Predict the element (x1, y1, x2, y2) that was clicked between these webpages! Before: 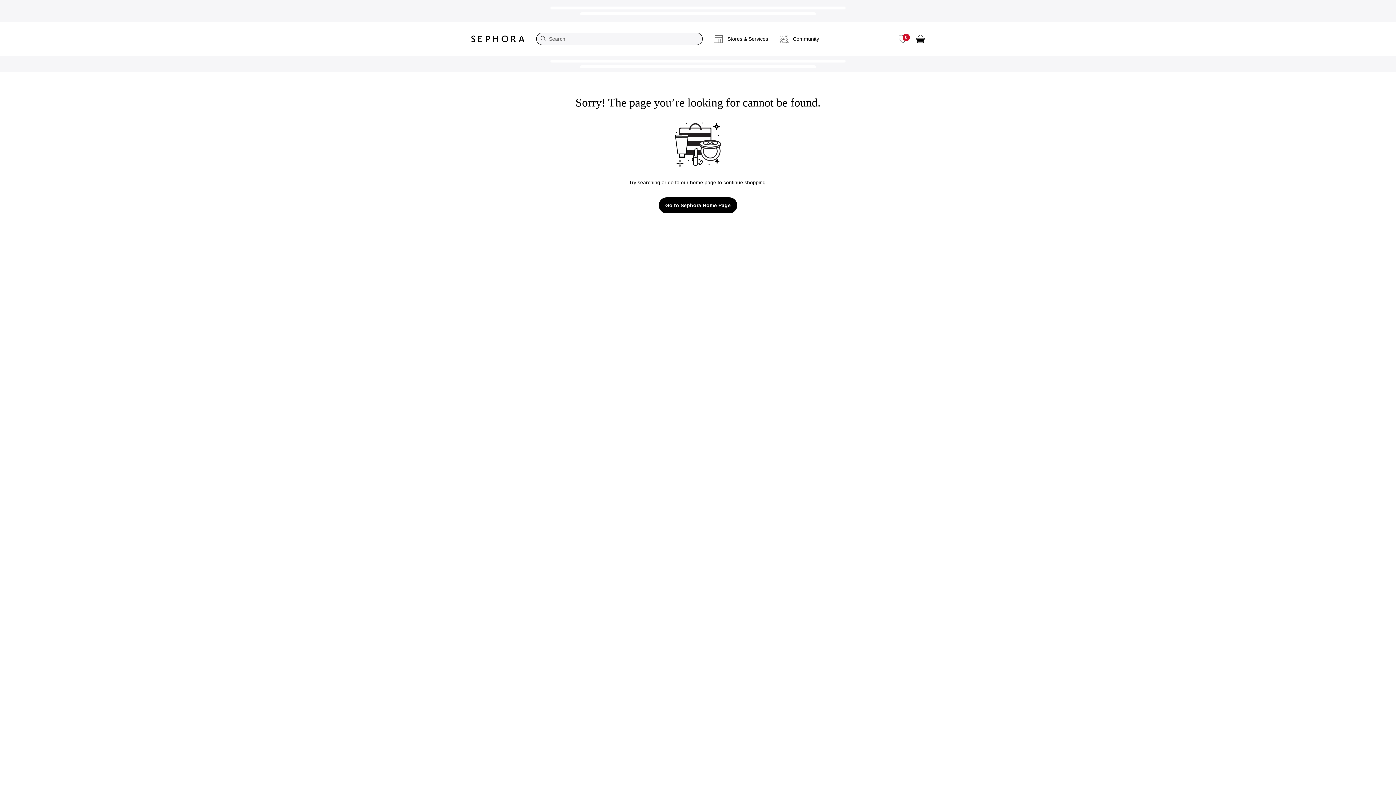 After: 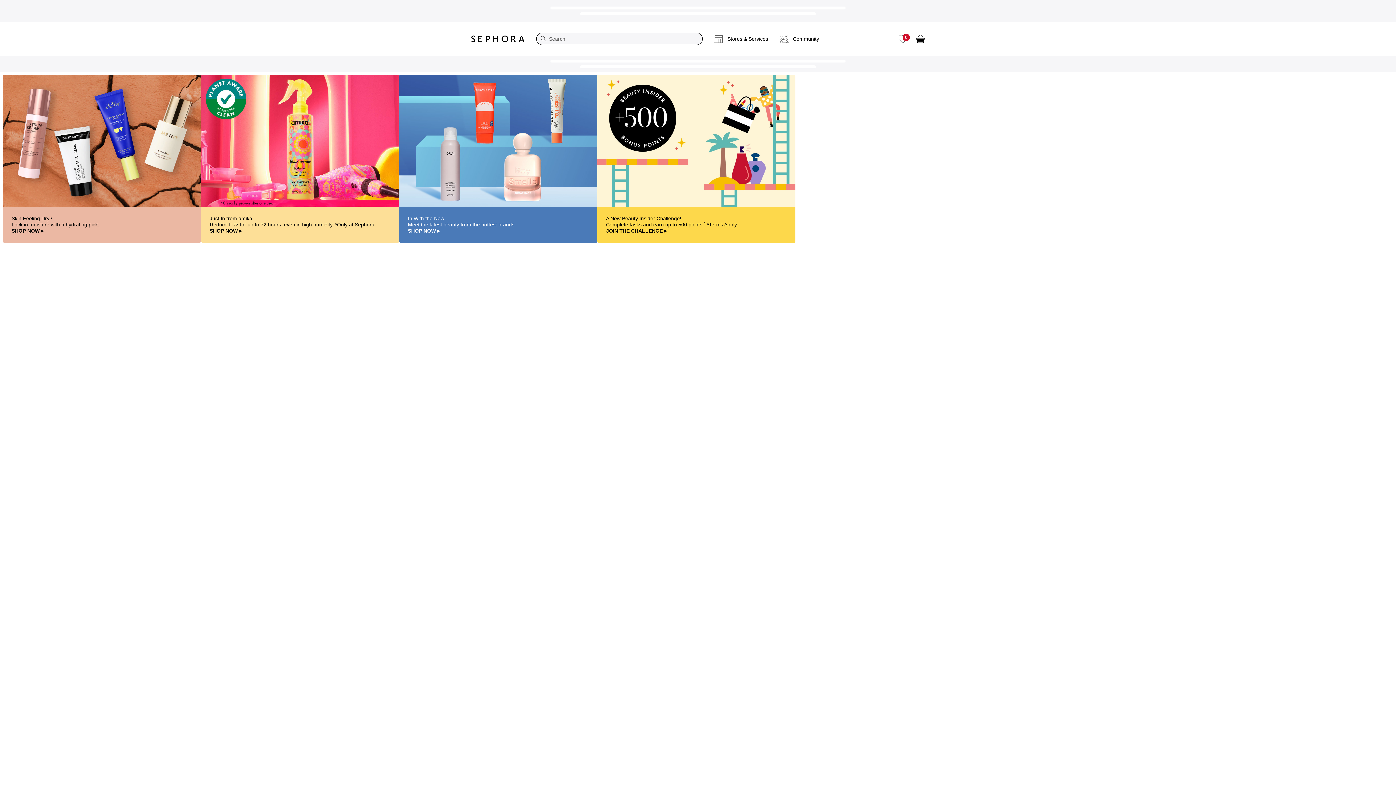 Action: bbox: (465, 29, 530, 48) label: Sephora Homepage